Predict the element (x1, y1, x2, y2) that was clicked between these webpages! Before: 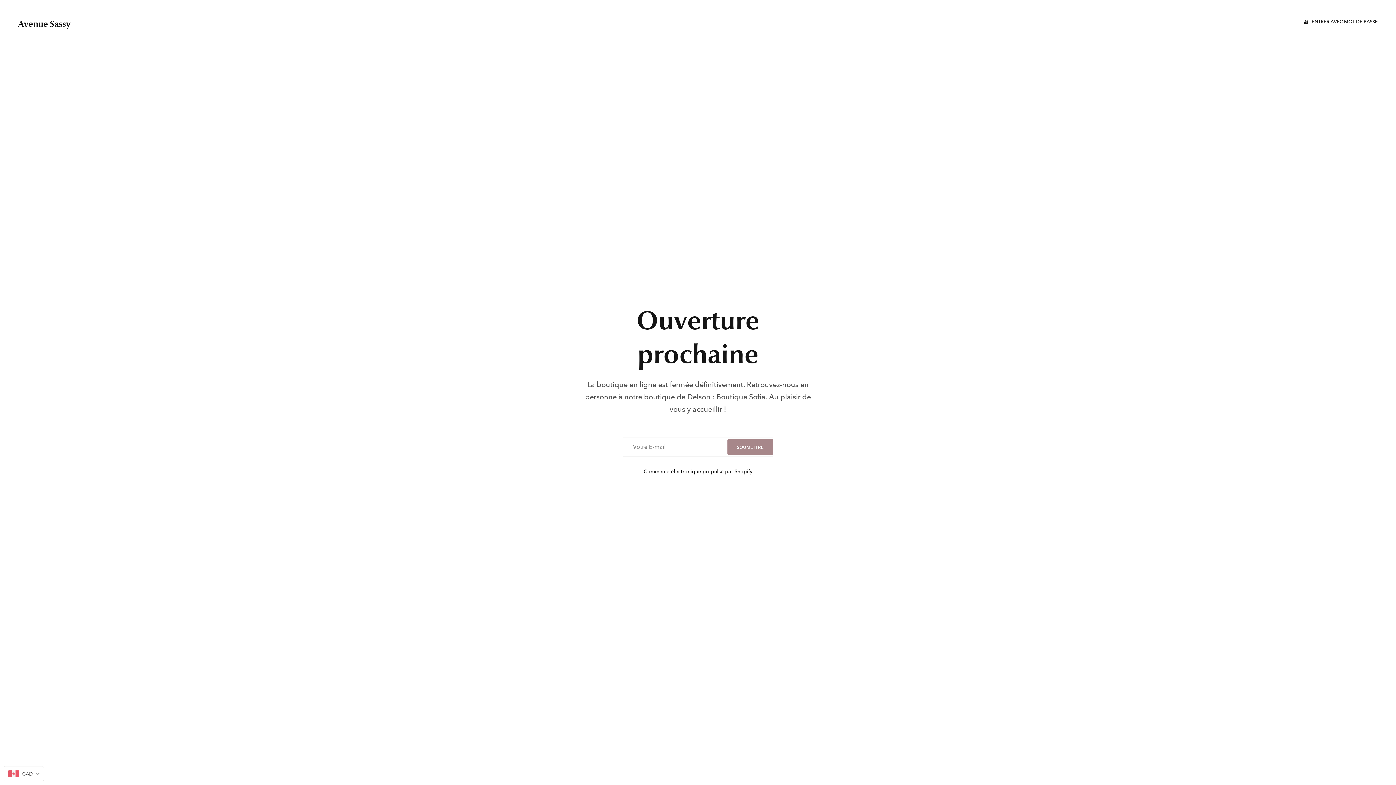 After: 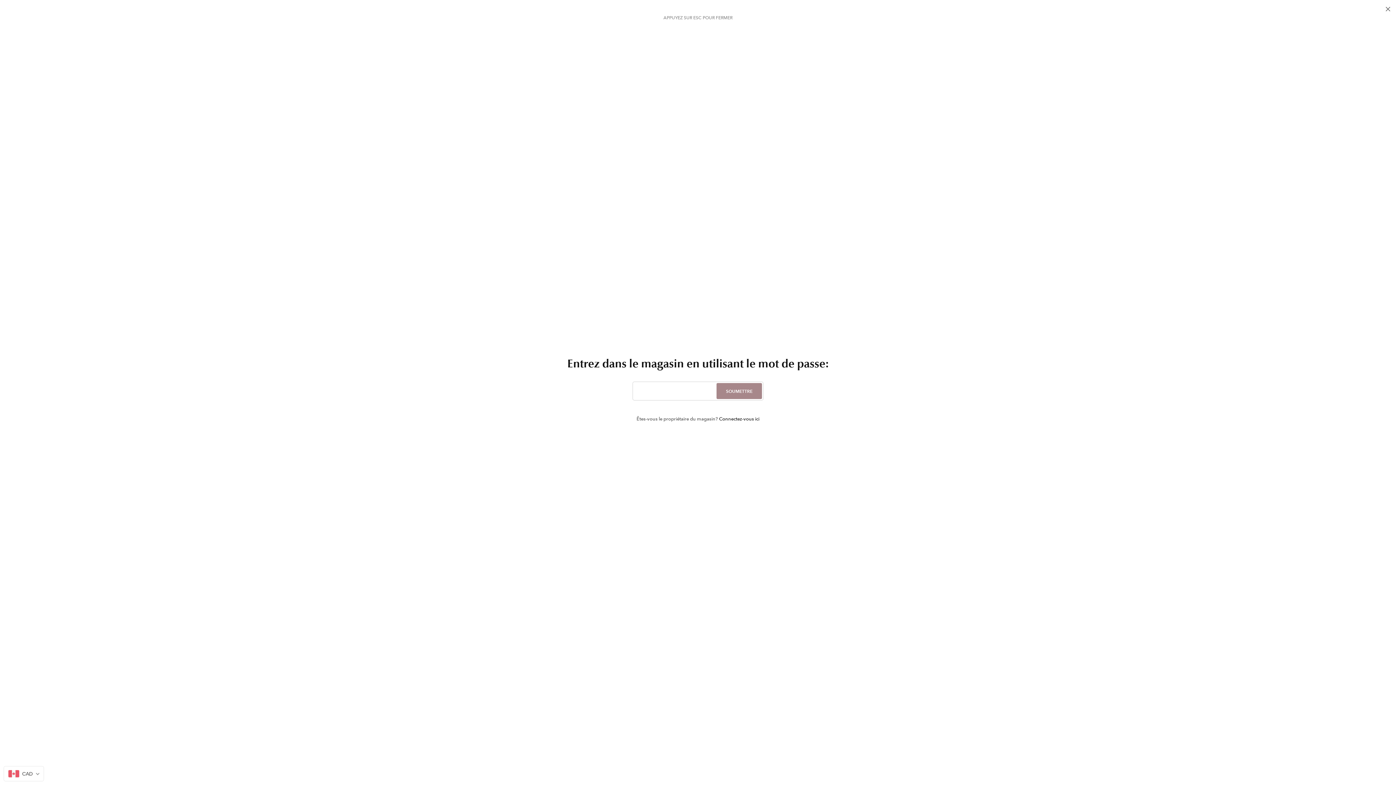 Action: bbox: (1304, 18, 1378, 25) label: ENTRER AVEC MOT DE PASSE